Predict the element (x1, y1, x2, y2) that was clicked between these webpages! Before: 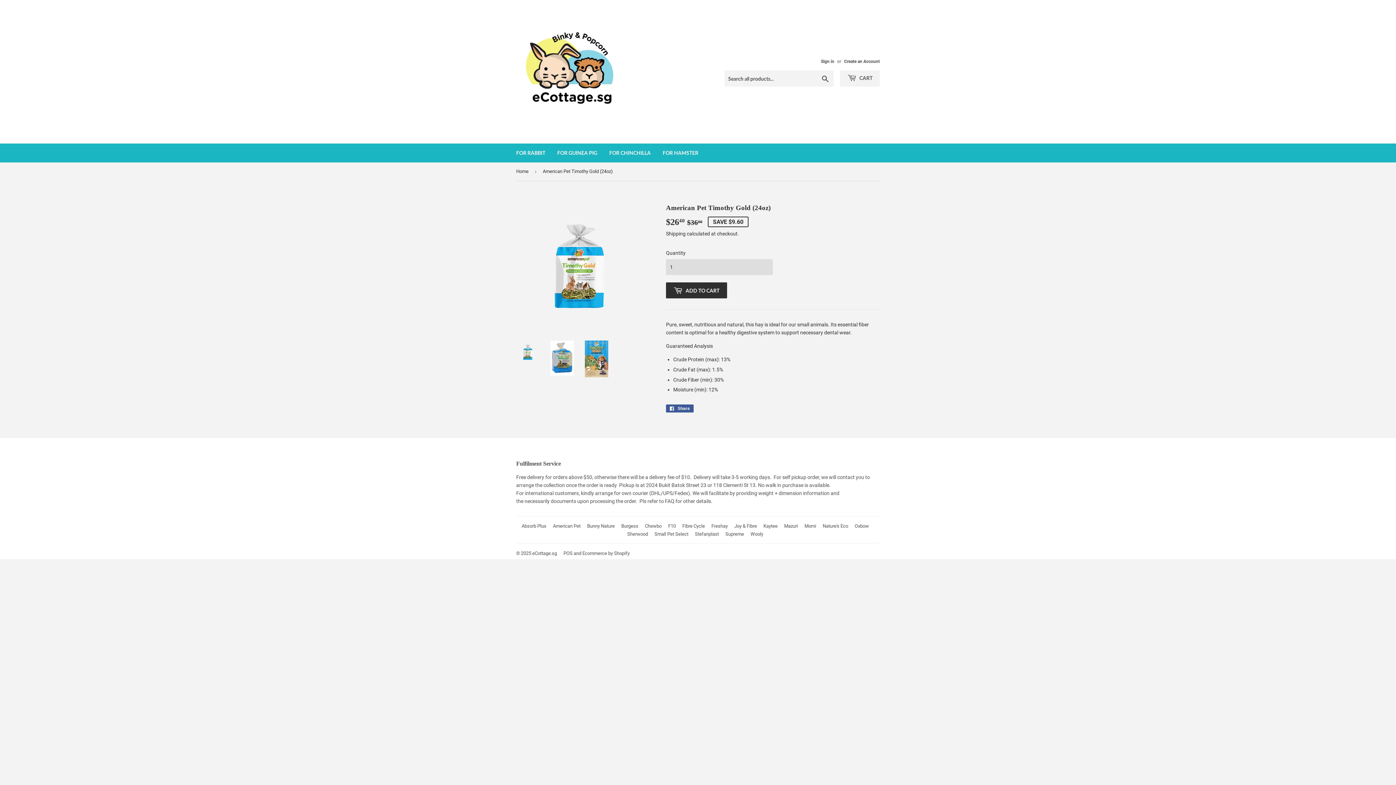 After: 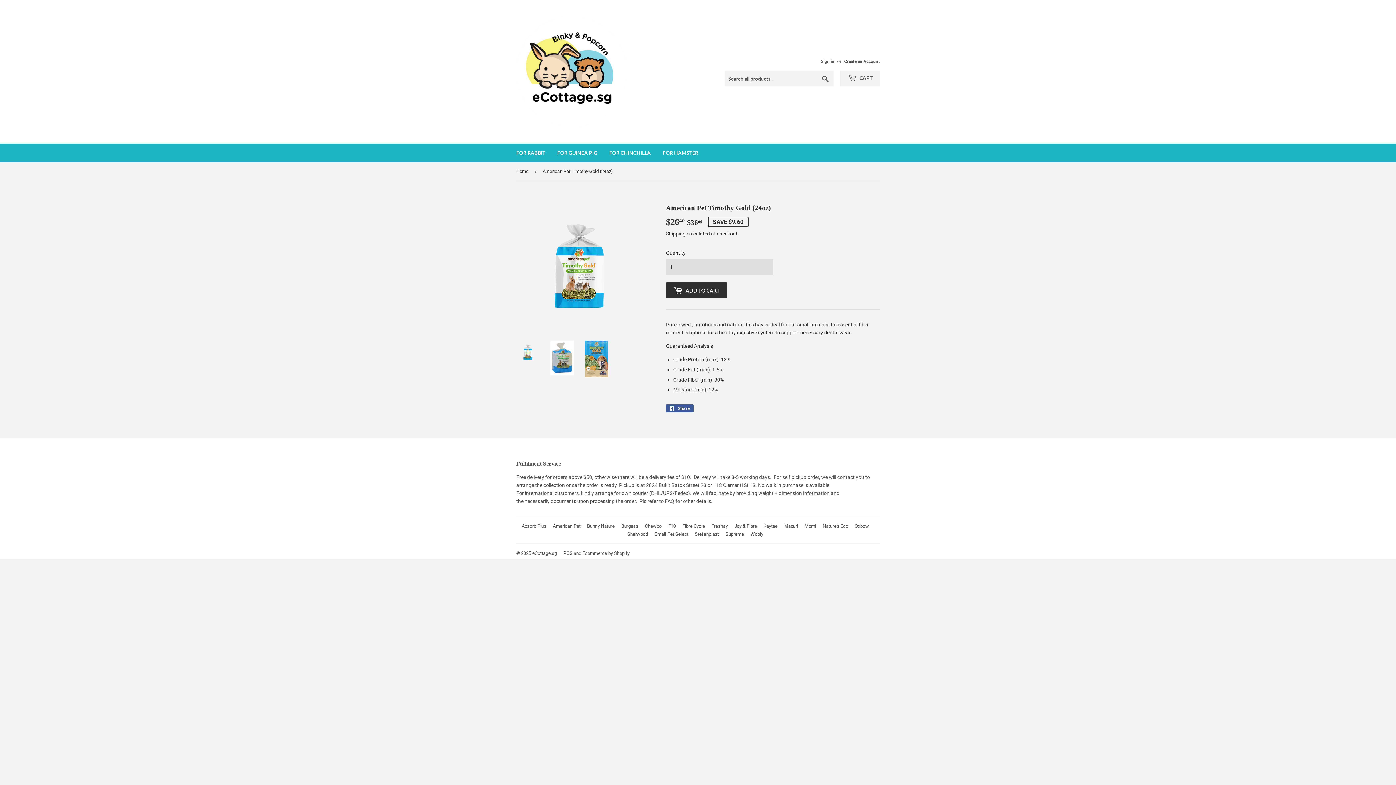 Action: bbox: (563, 550, 572, 556) label: POS